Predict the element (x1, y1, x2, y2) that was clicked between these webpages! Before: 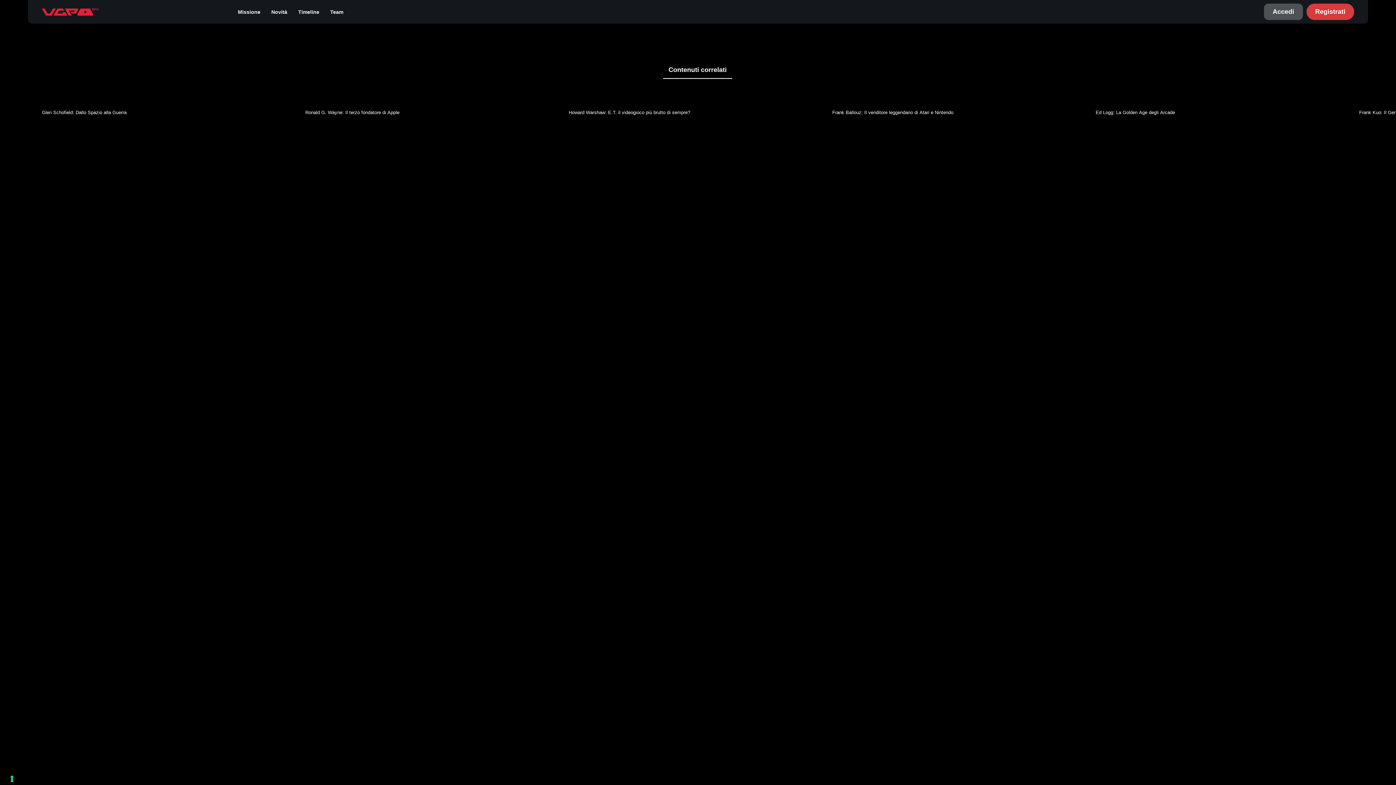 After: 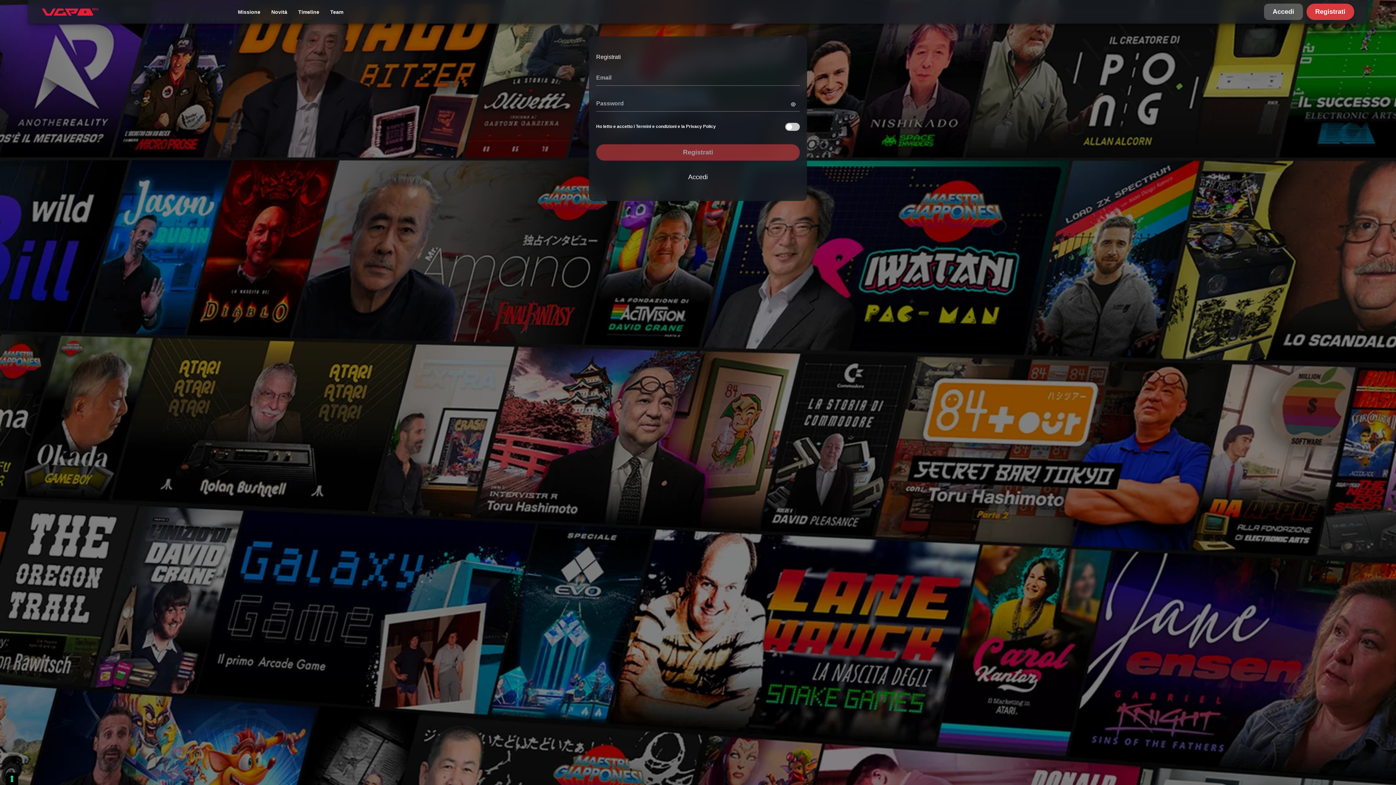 Action: bbox: (1306, 3, 1354, 20) label: Registrati